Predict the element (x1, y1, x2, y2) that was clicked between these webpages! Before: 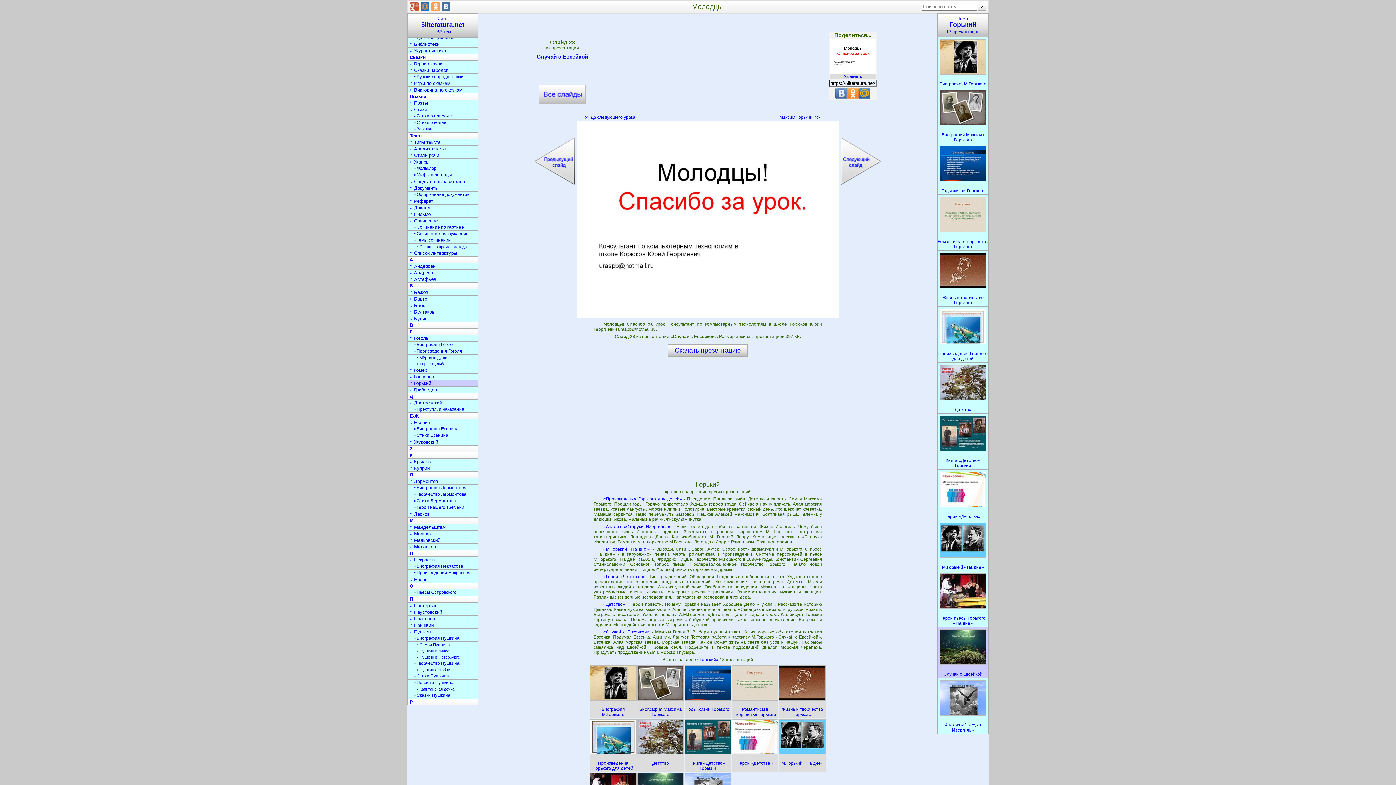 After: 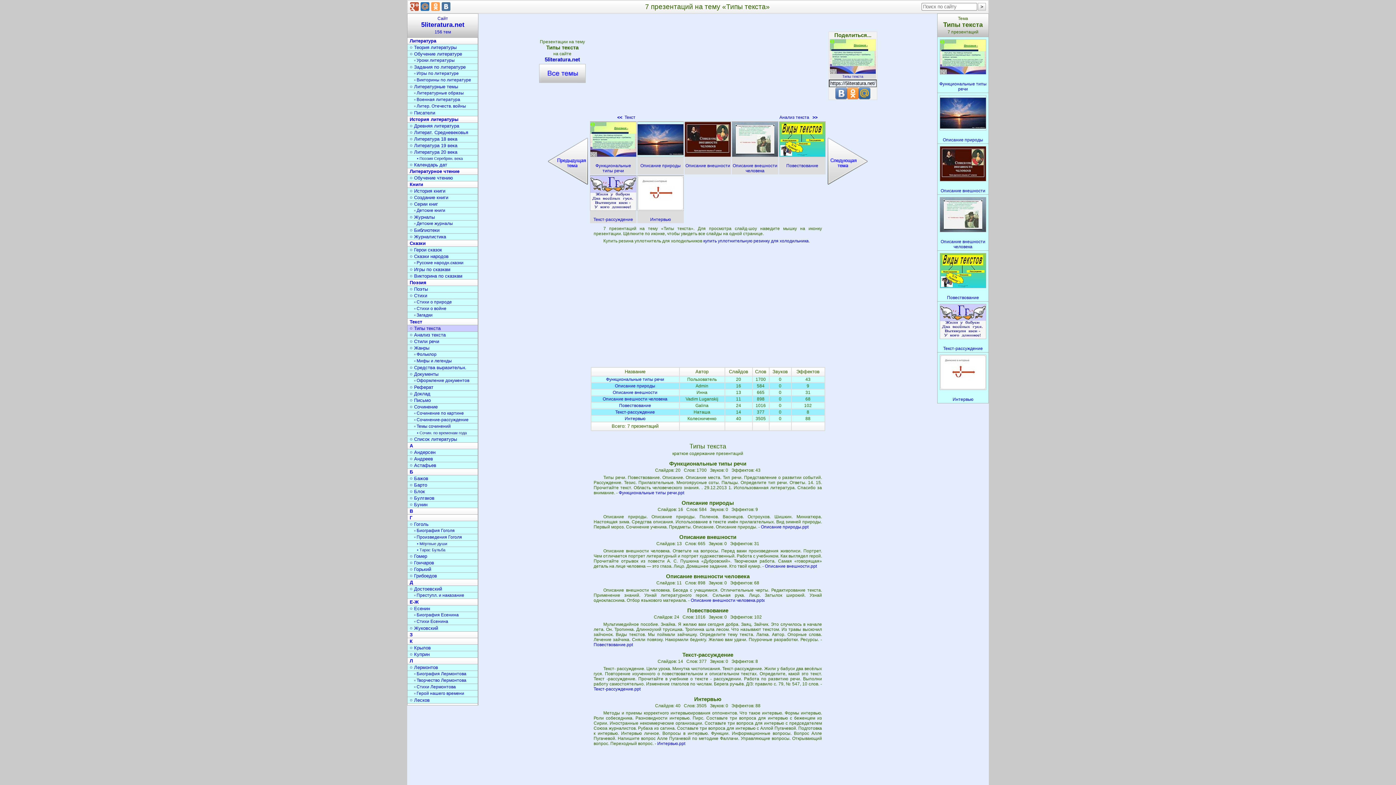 Action: bbox: (407, 139, 478, 145) label: ○ Типы текста